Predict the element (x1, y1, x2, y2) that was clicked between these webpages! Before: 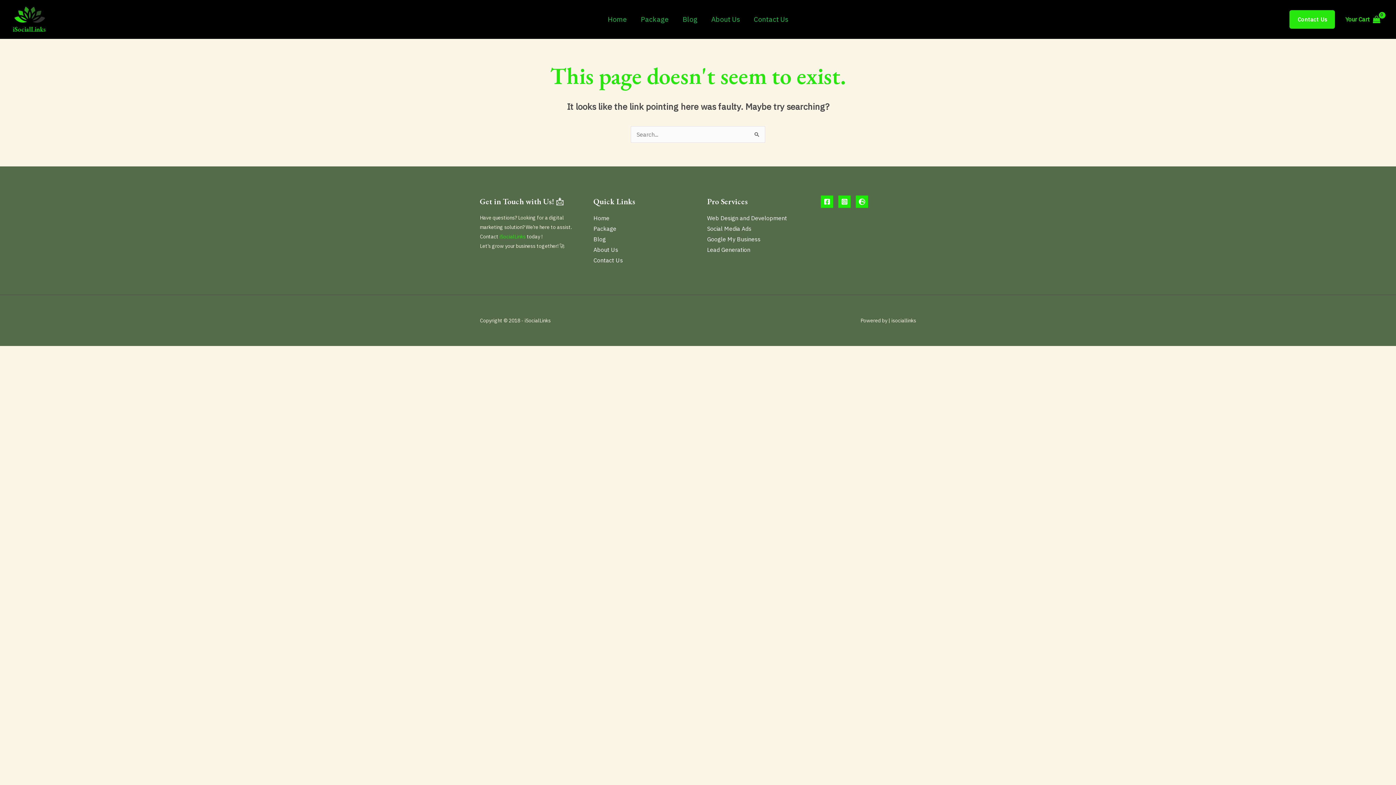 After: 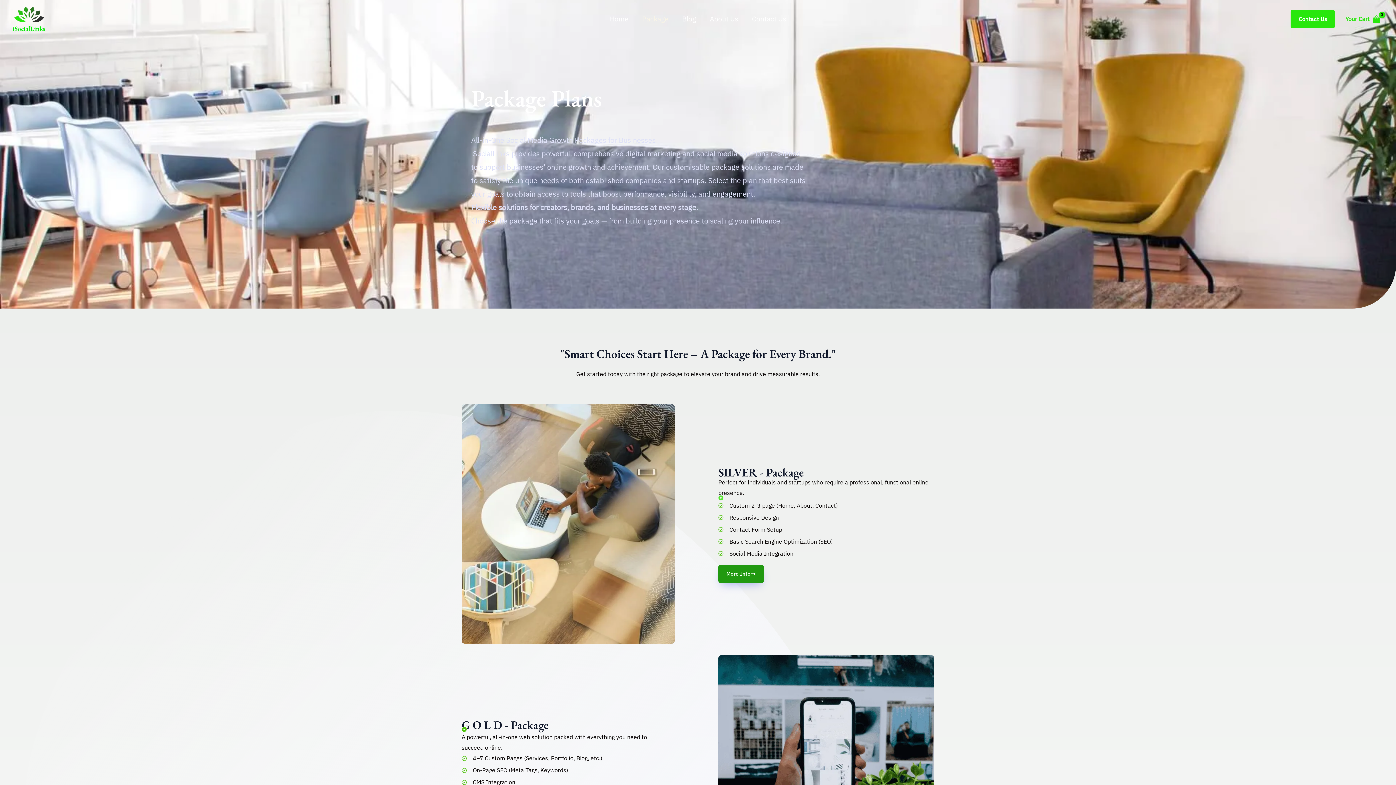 Action: label: Package bbox: (593, 225, 616, 232)